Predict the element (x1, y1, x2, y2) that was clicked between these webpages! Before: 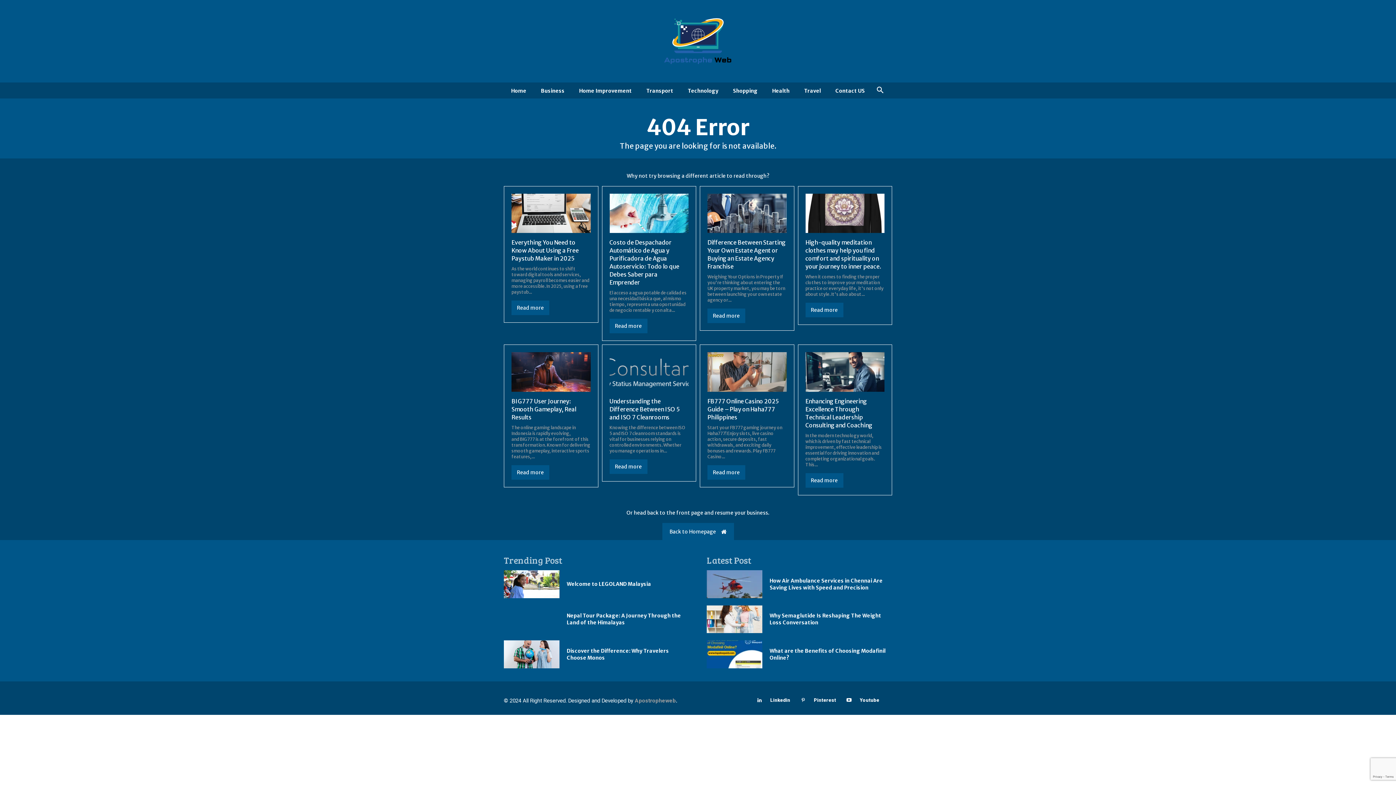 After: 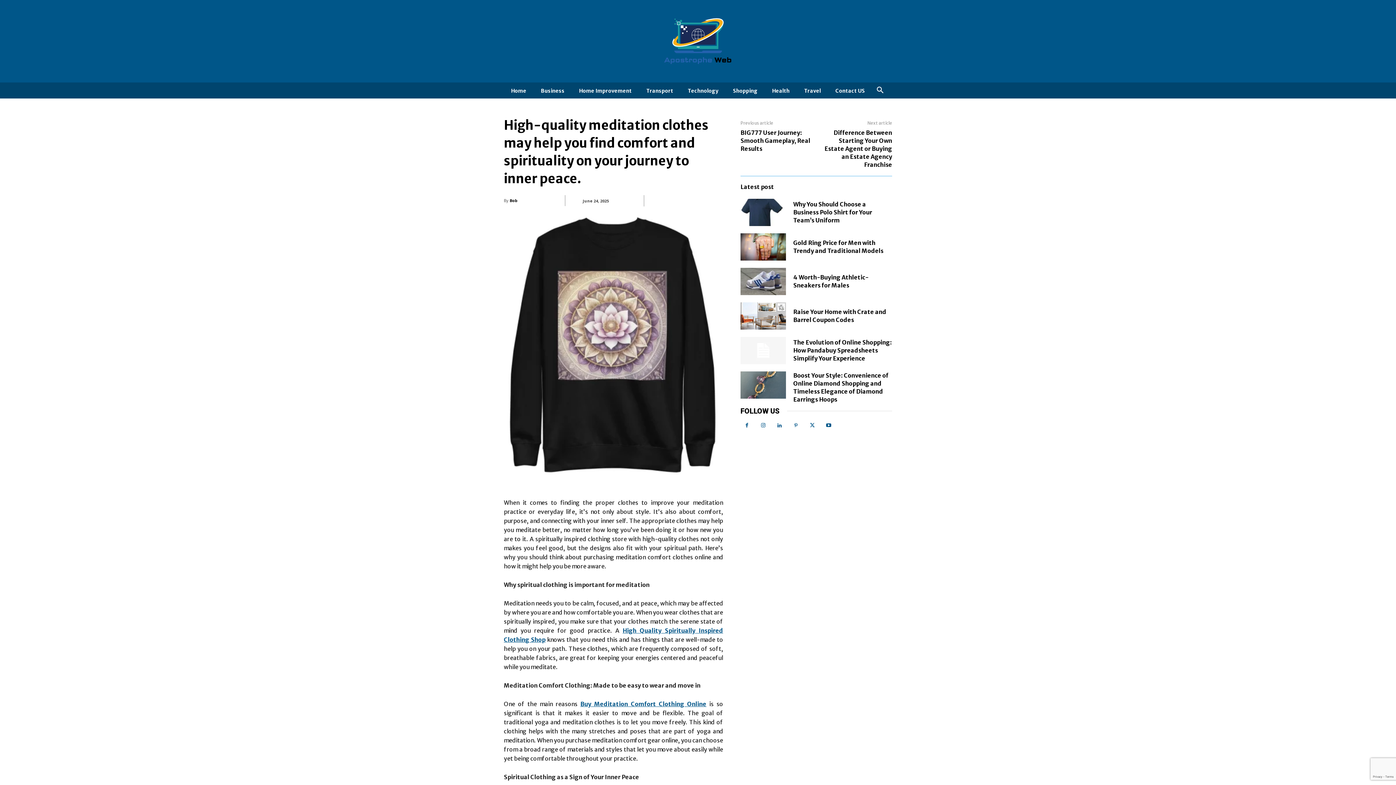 Action: bbox: (805, 239, 881, 270) label: High-quality meditation clothes may help you find comfort and spirituality on your journey to inner peace.